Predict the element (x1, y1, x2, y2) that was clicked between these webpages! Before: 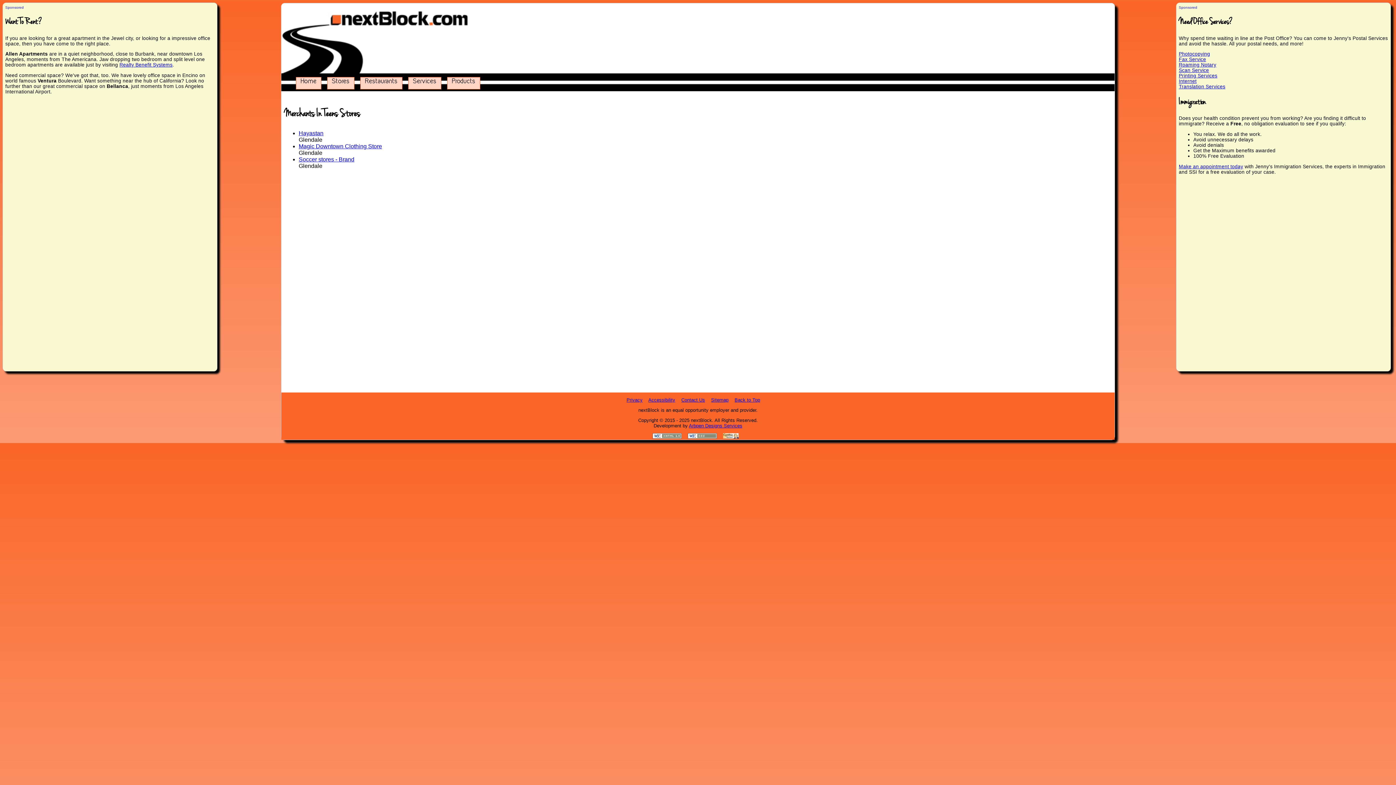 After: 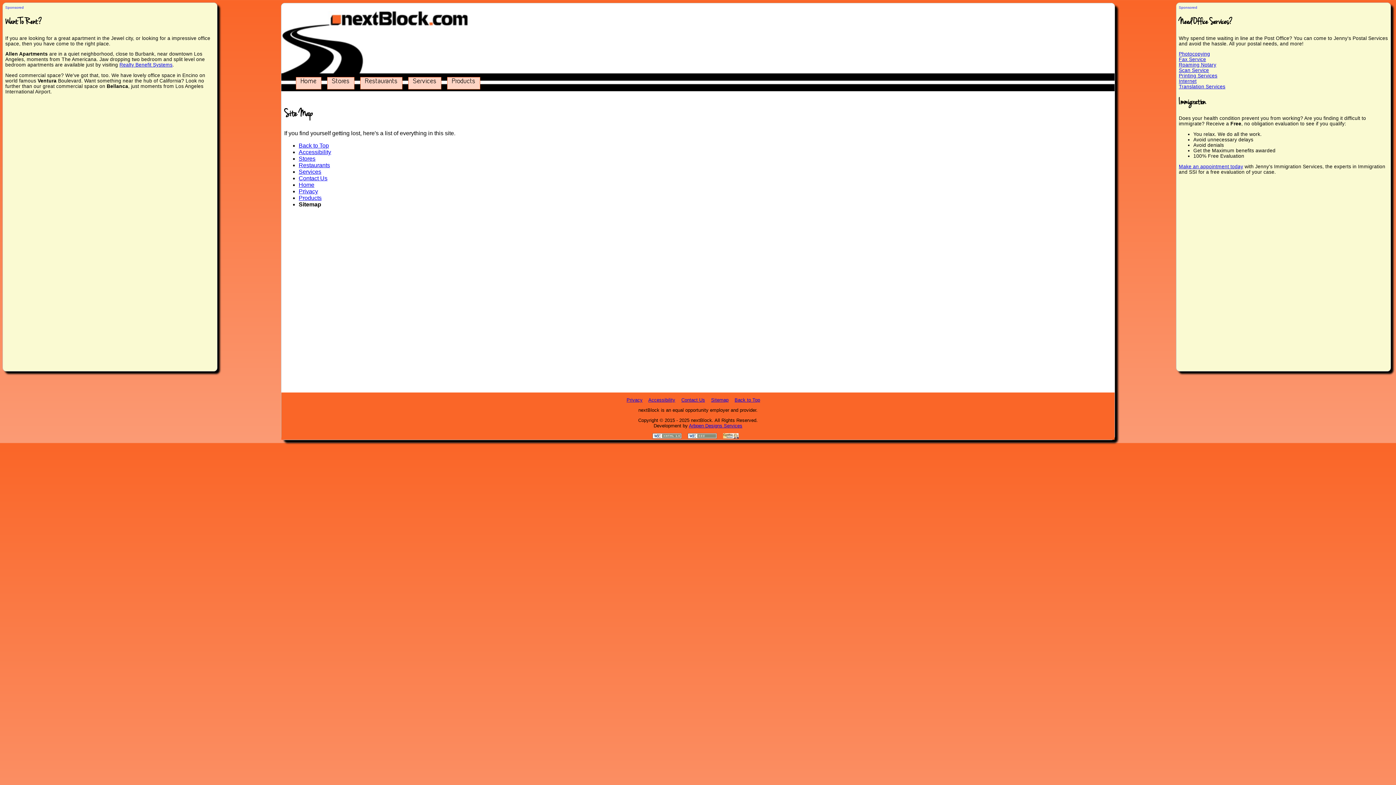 Action: label: Sitemap bbox: (711, 397, 728, 402)